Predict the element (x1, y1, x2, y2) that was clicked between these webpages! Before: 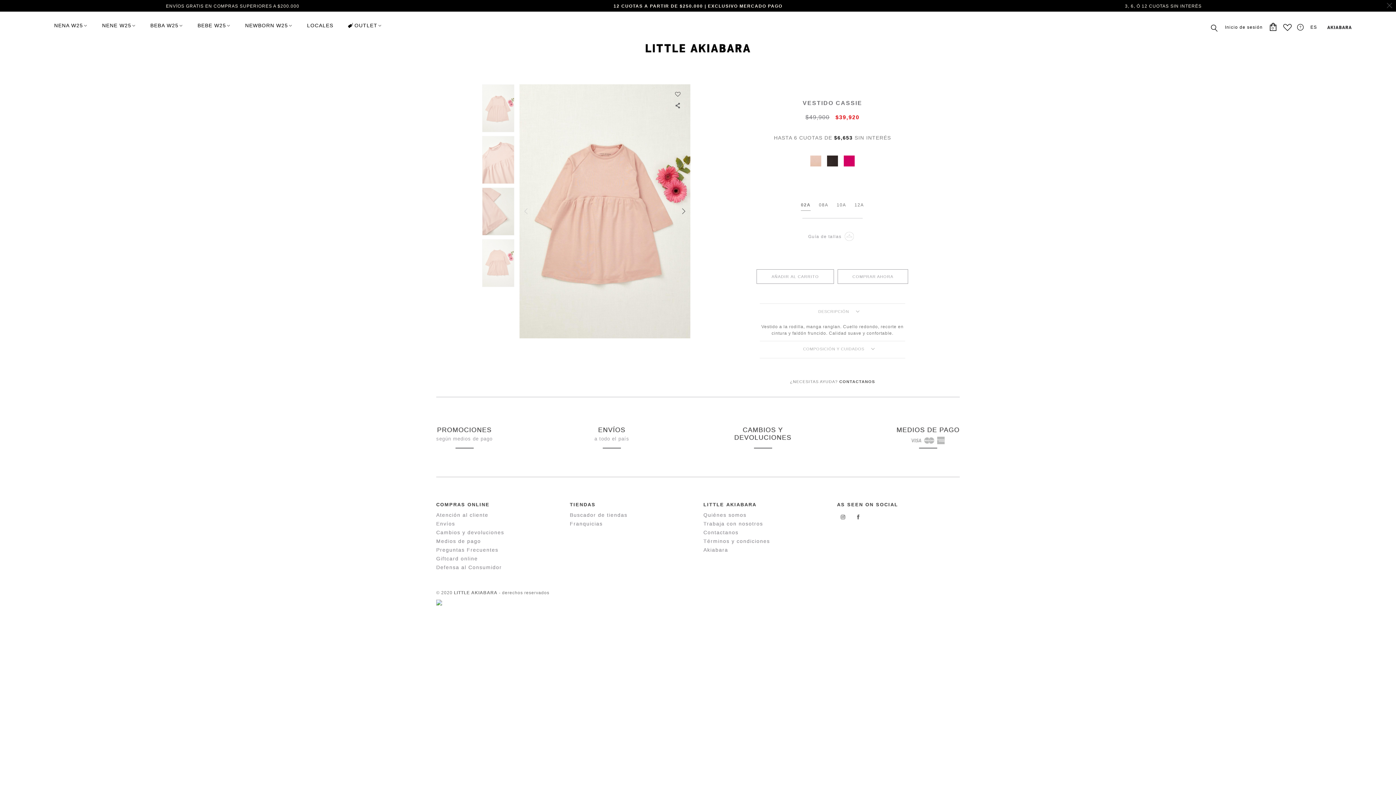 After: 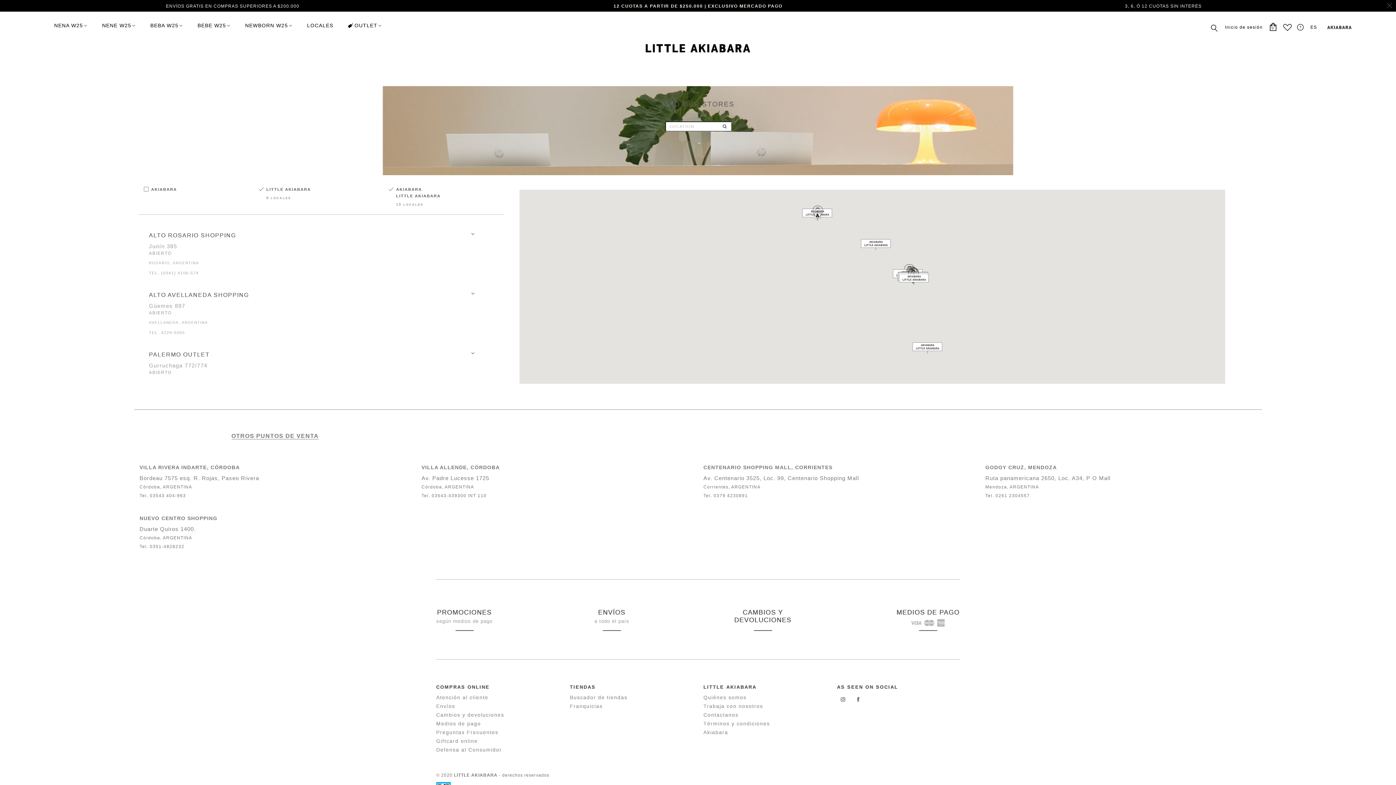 Action: bbox: (307, 18, 342, 32) label: LOCALES